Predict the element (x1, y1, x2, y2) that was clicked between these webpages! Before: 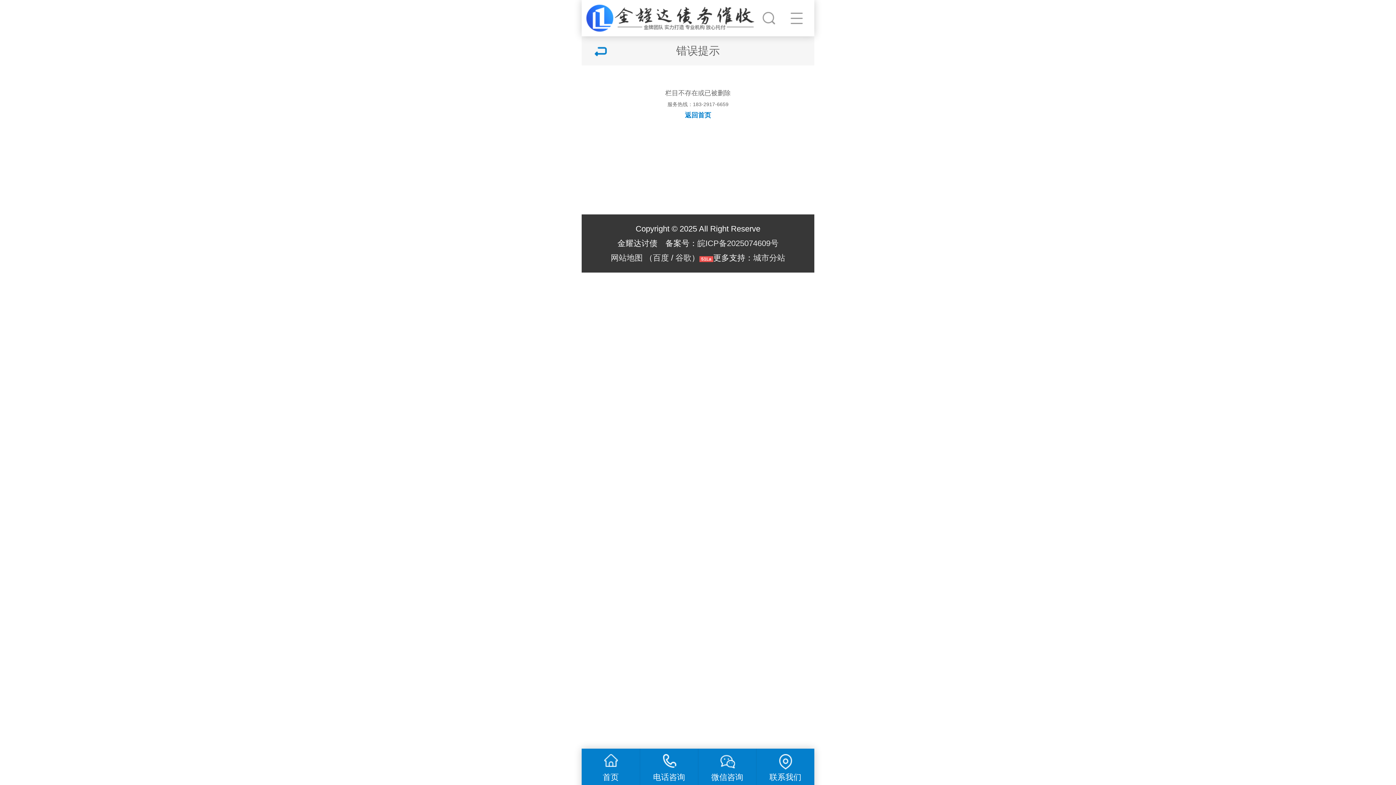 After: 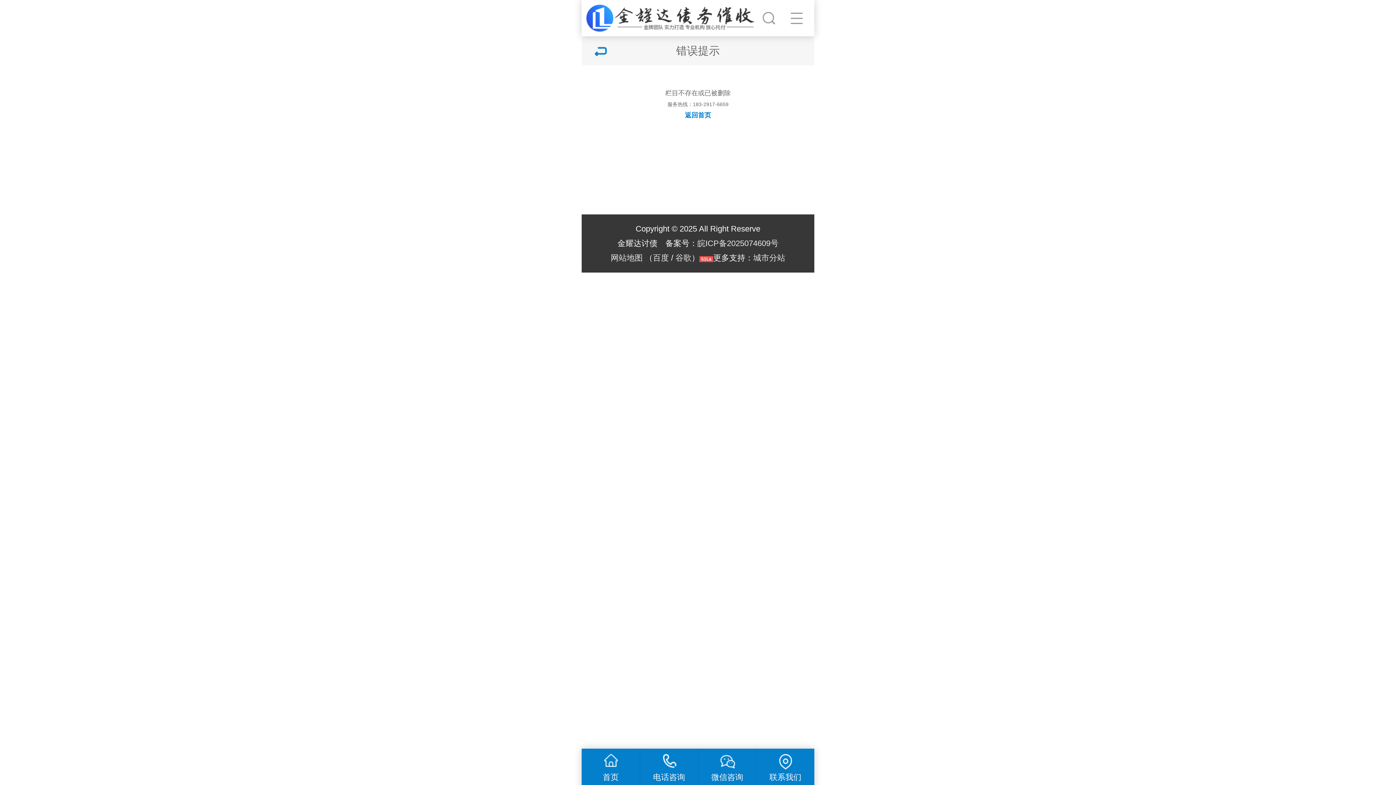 Action: bbox: (697, 238, 778, 248) label: 皖ICP备2025074609号